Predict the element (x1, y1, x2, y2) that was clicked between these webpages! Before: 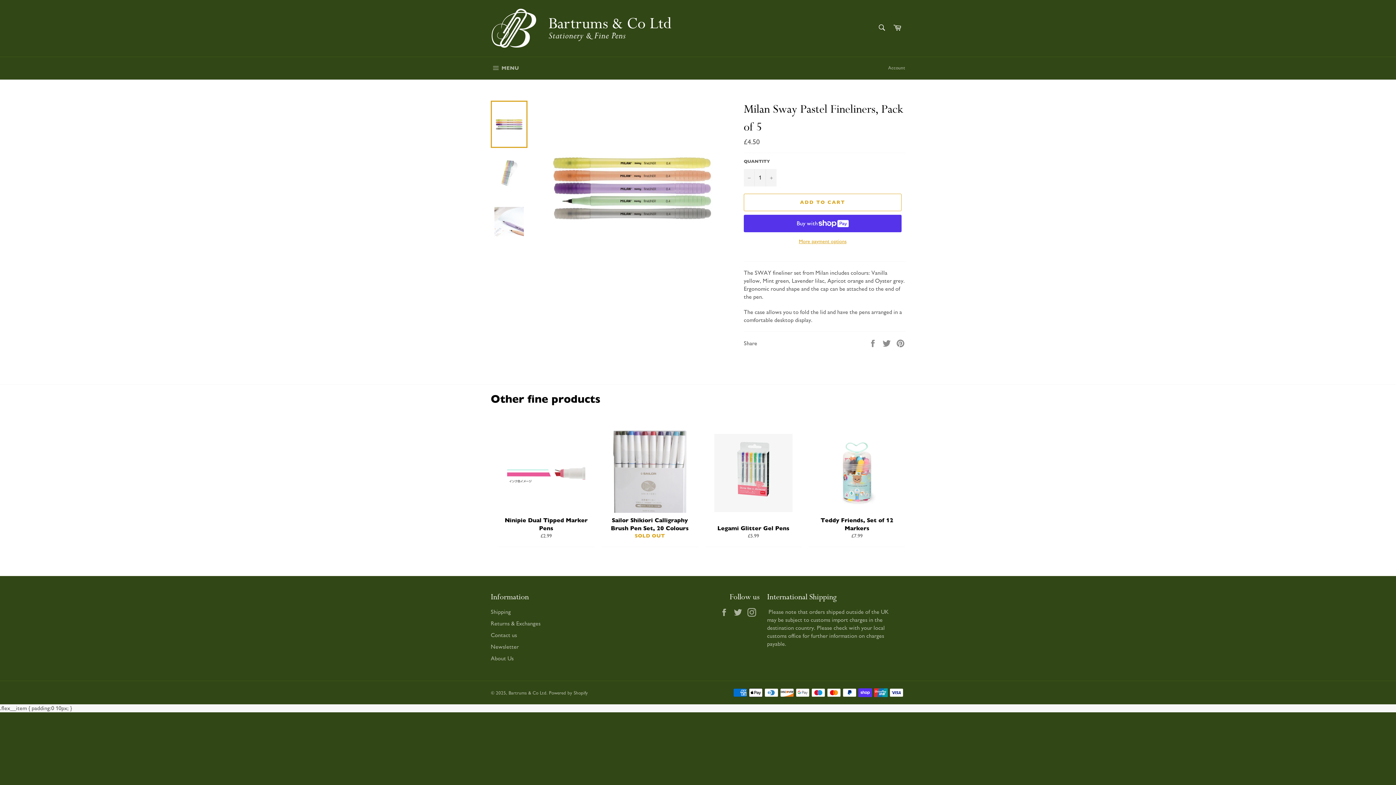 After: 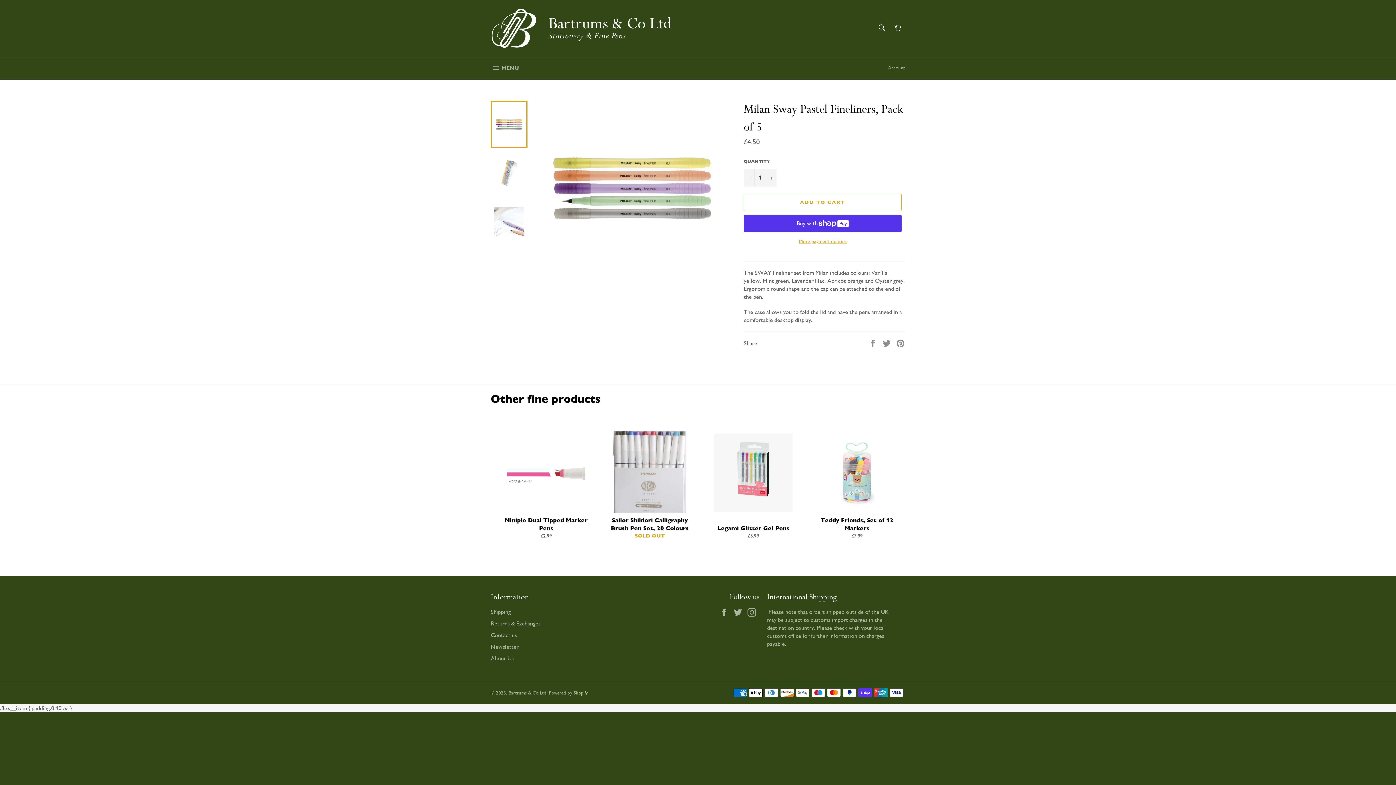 Action: bbox: (490, 100, 527, 148)